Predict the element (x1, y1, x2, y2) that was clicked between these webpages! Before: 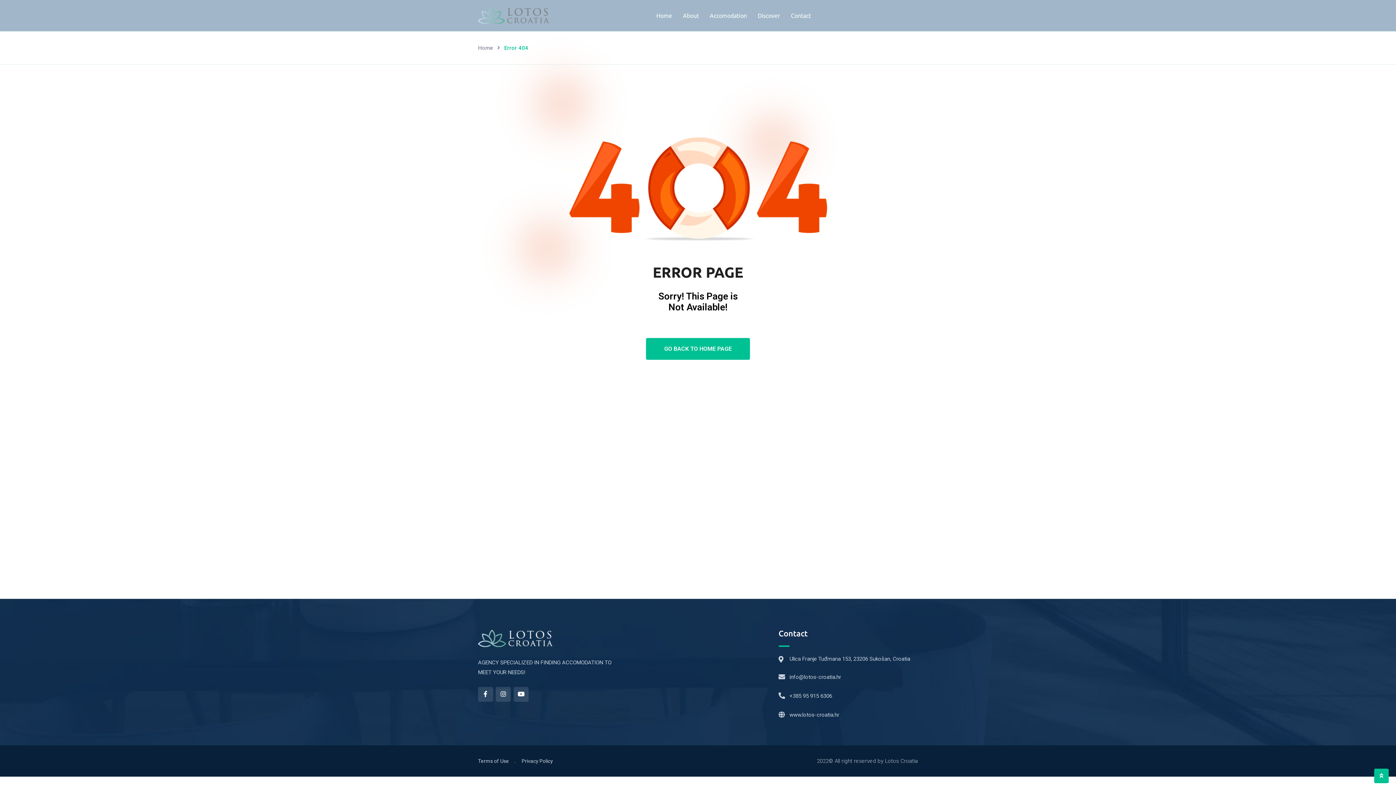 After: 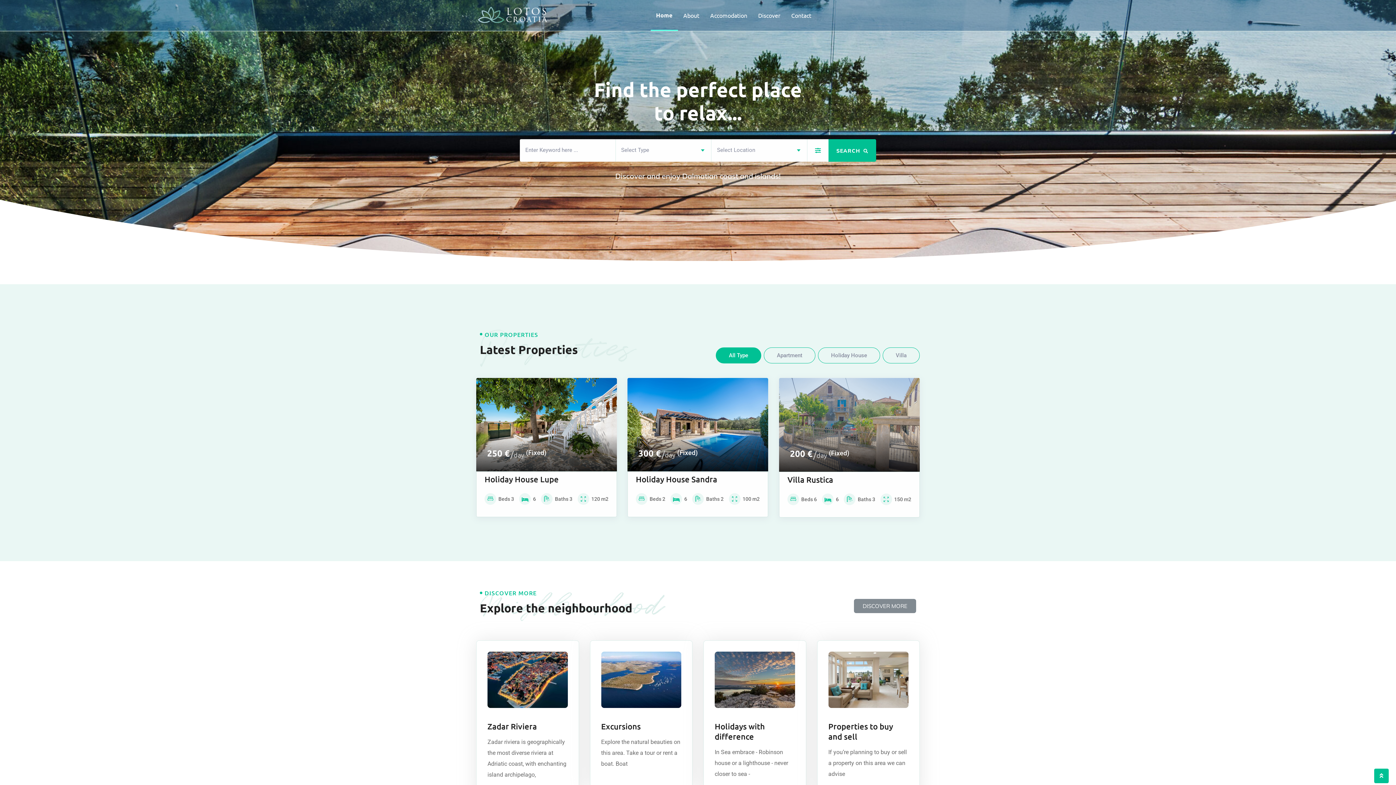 Action: bbox: (478, 42, 493, 53) label: Home